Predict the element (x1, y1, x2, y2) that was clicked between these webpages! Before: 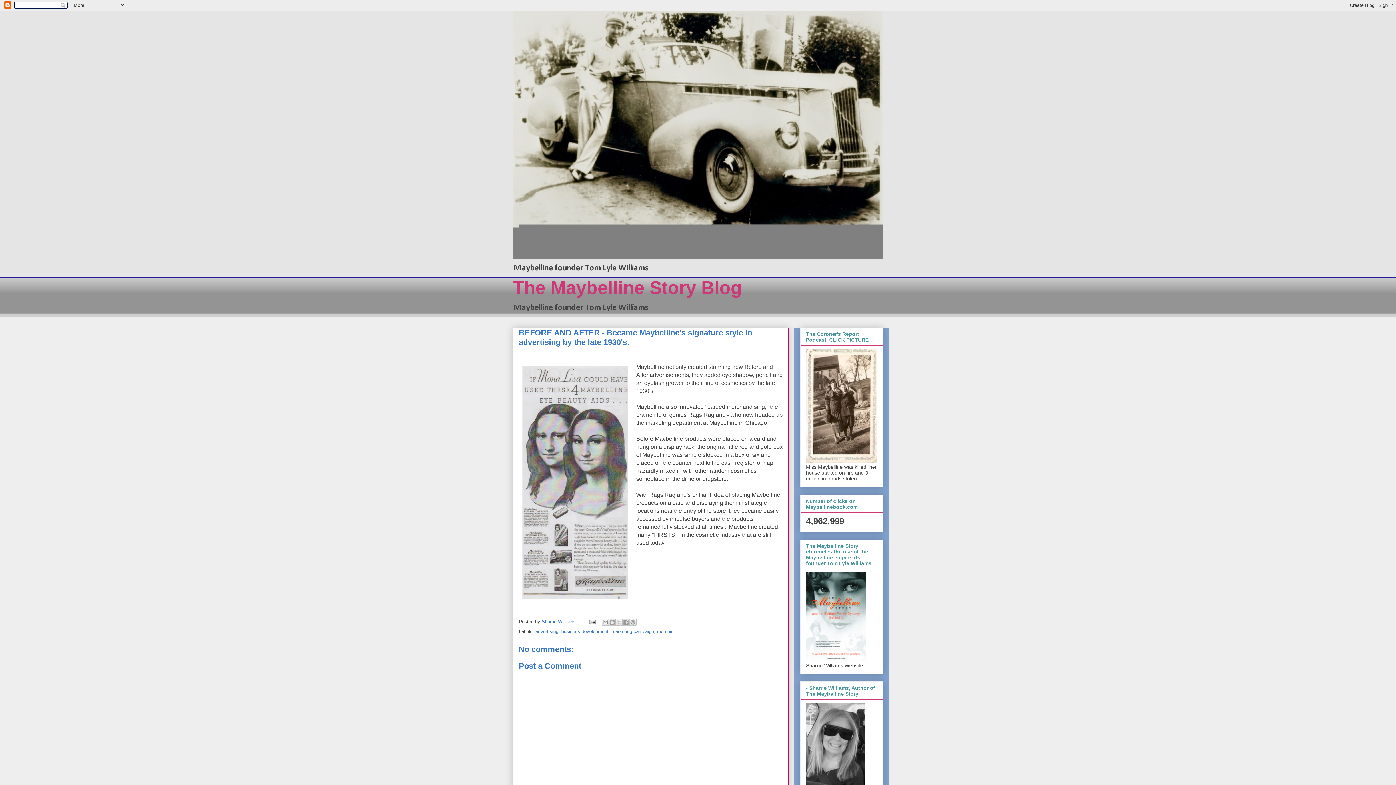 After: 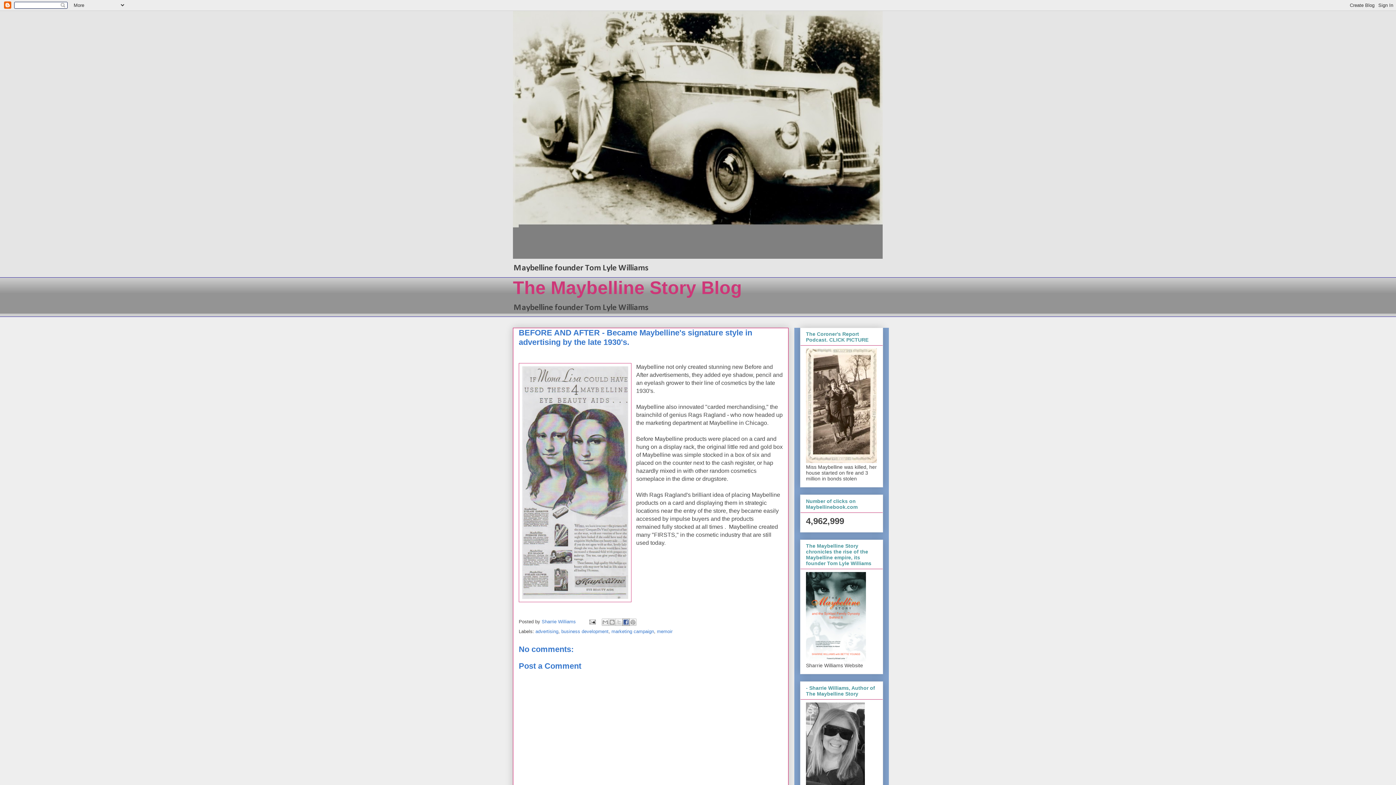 Action: bbox: (622, 618, 629, 626) label: Share to Facebook